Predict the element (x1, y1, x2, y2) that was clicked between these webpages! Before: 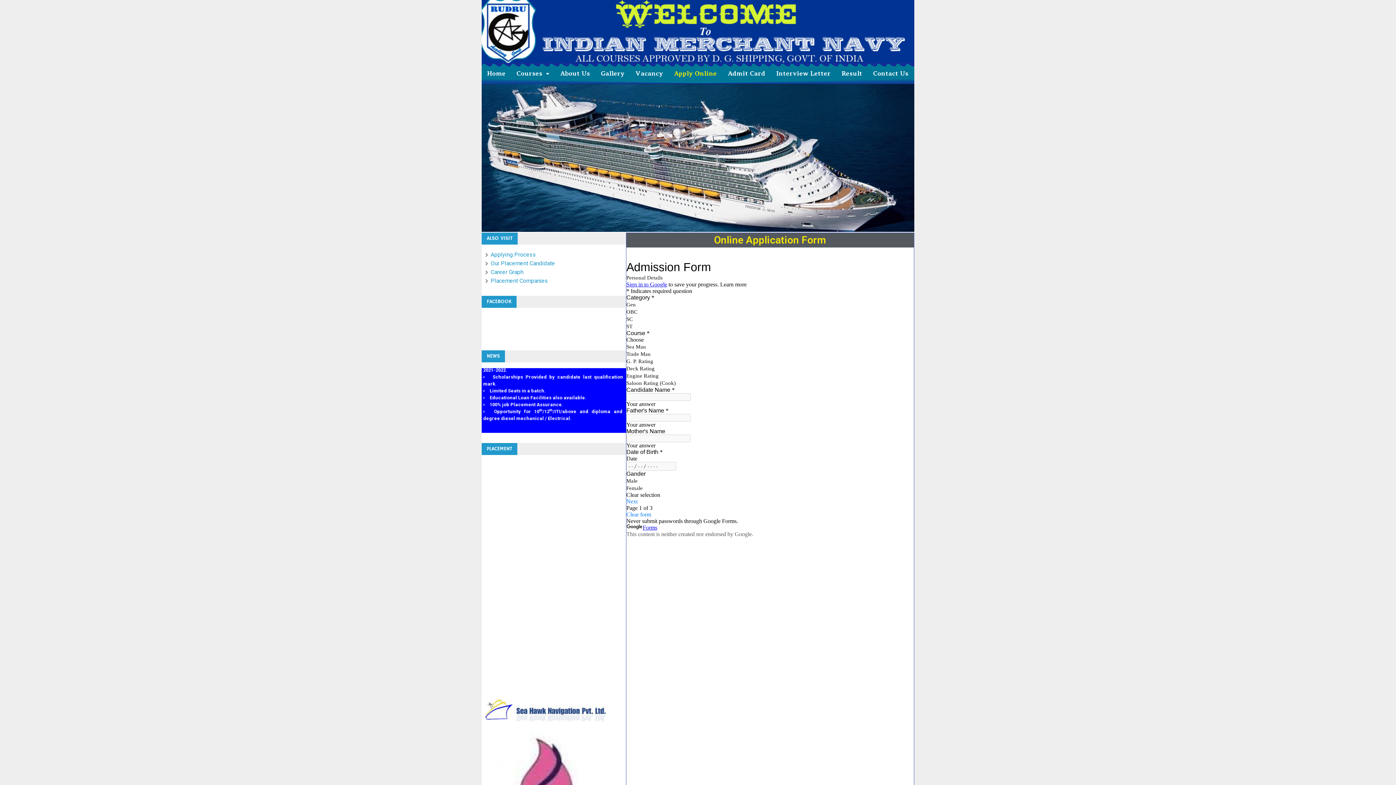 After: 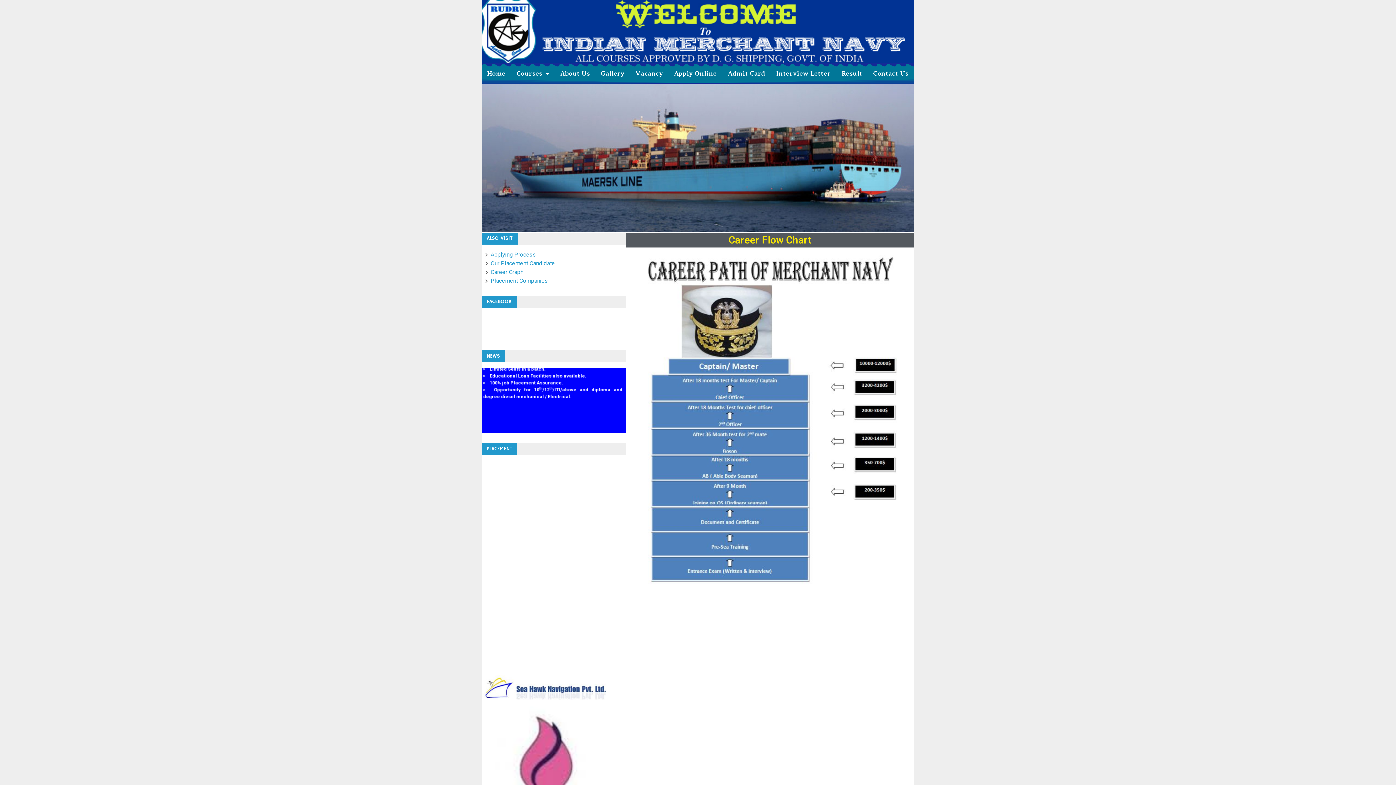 Action: label: Career Graph bbox: (483, 268, 523, 275)